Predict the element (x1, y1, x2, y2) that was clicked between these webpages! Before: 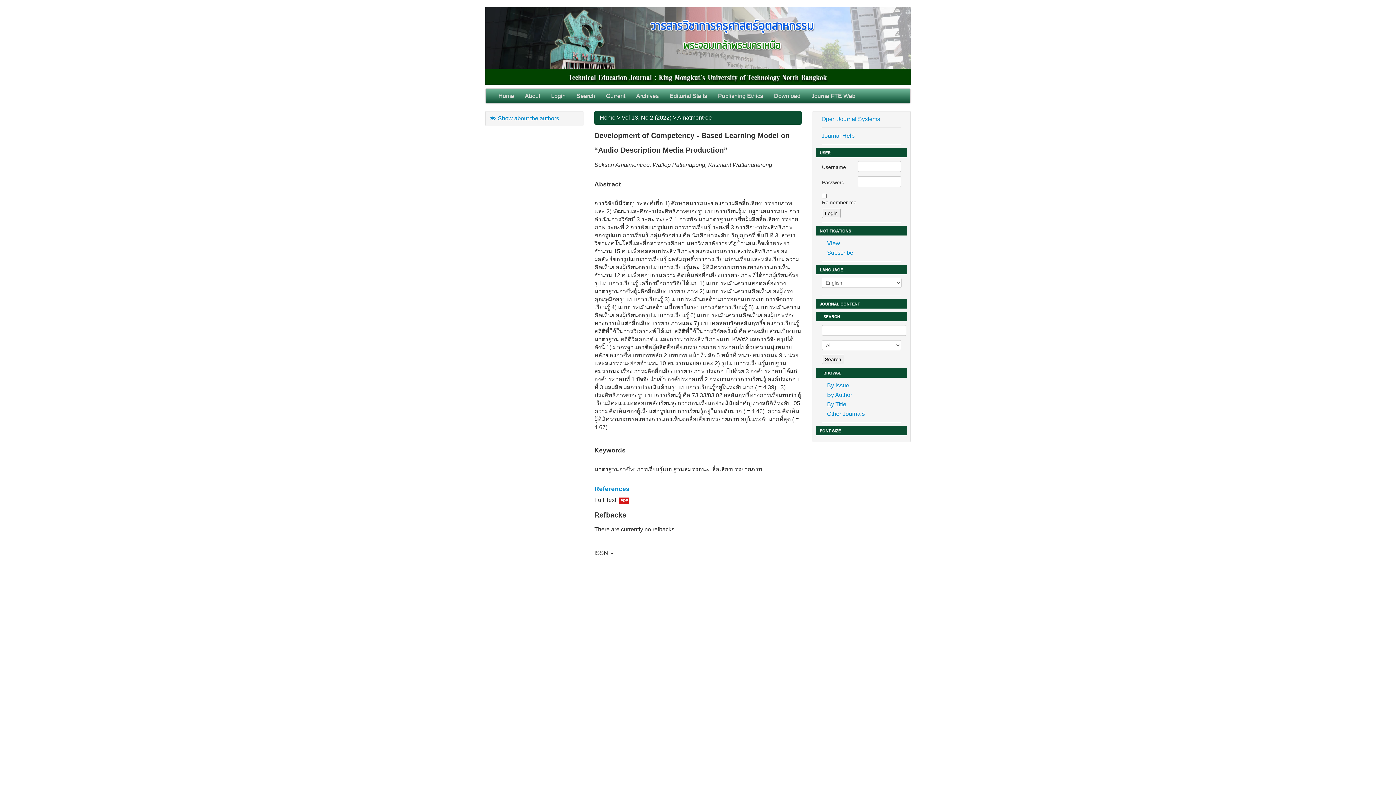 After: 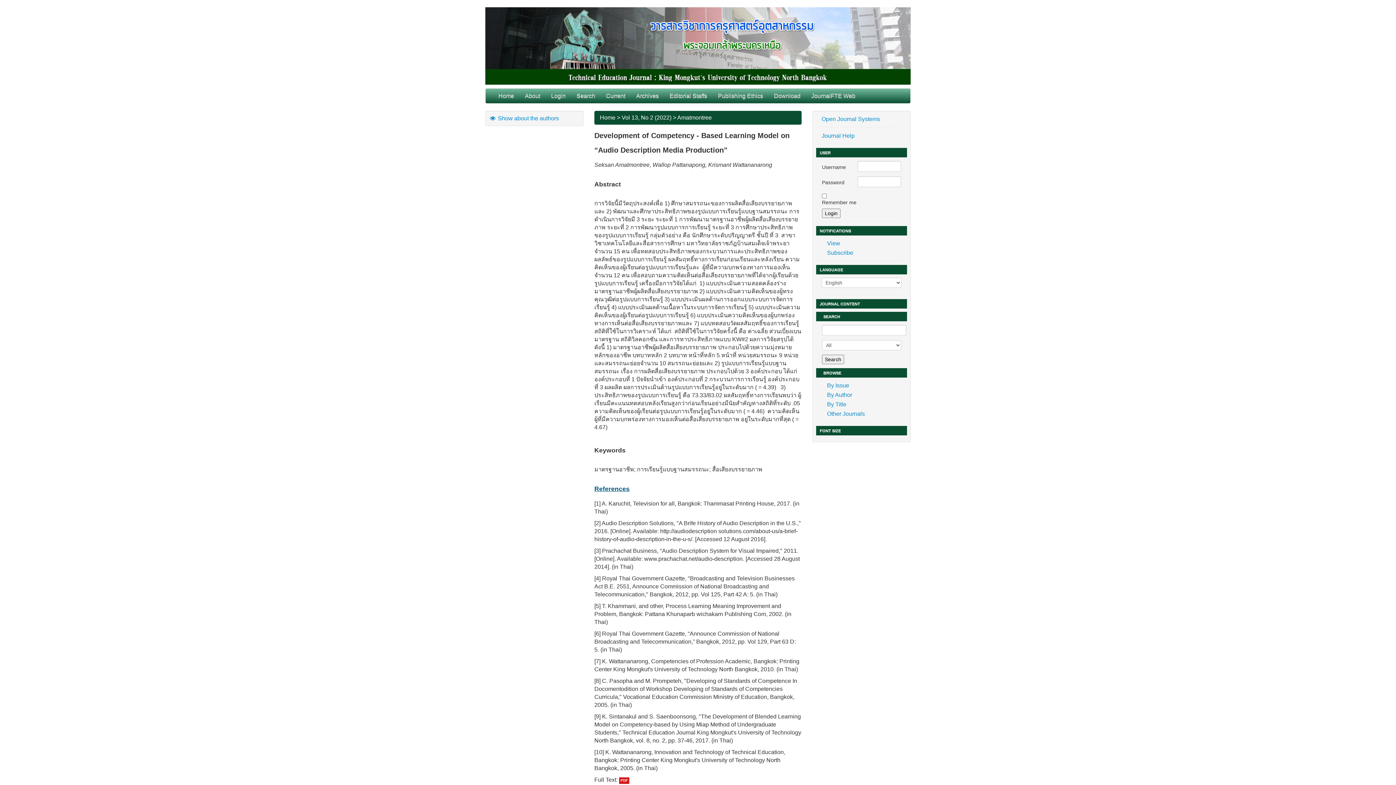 Action: bbox: (594, 485, 629, 492) label: References